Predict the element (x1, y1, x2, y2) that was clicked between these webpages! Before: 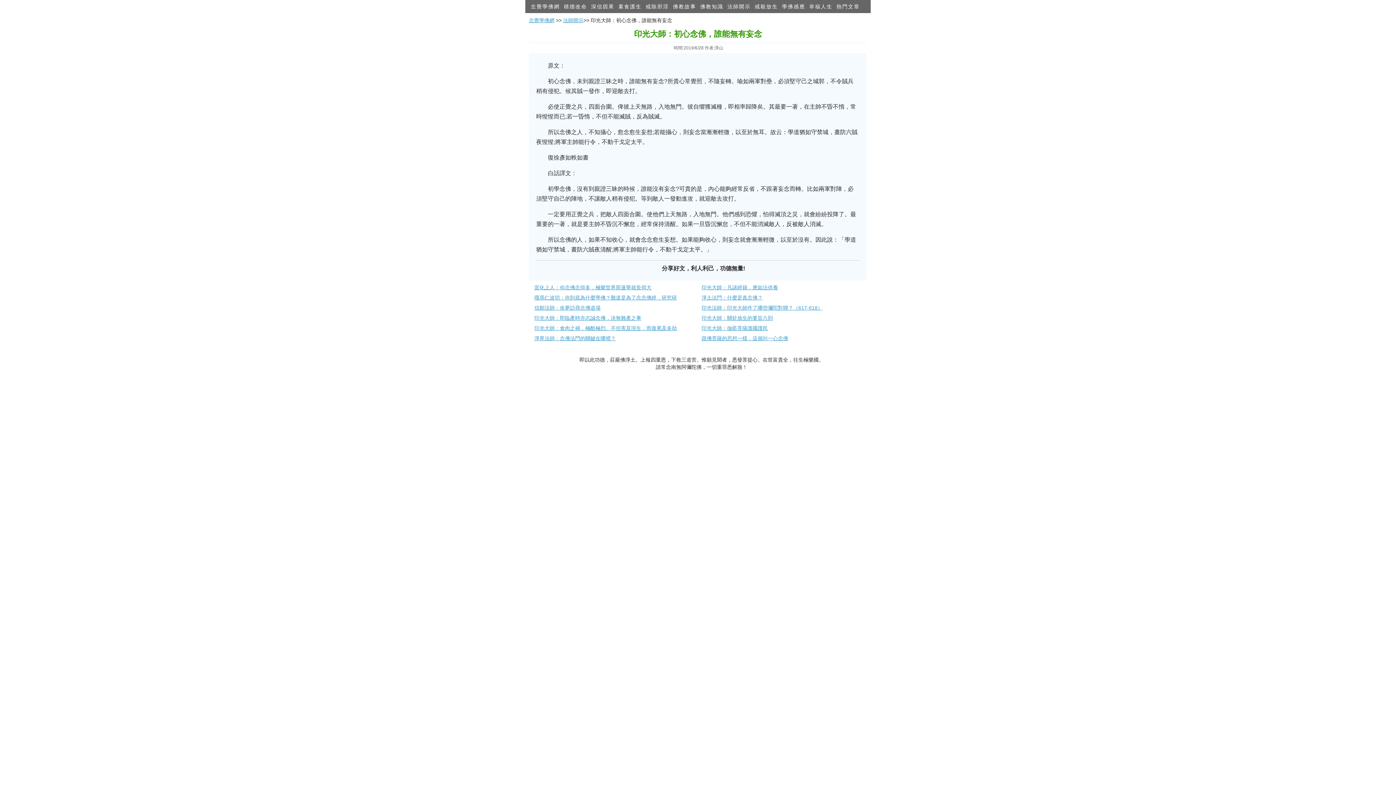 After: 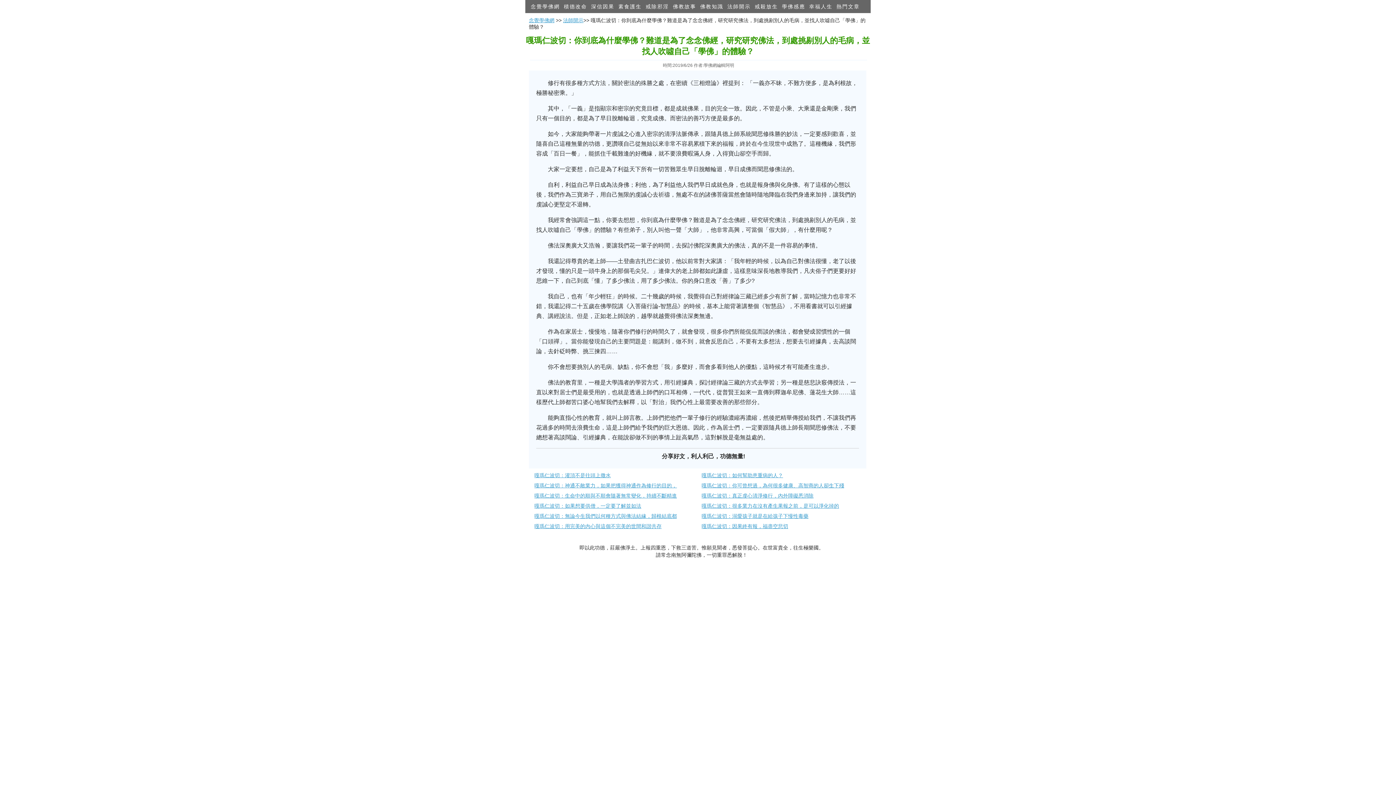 Action: label: 嘎瑪仁波切：你到底為什麼學佛？難道是為了念念佛經，研究研 bbox: (534, 294, 677, 300)